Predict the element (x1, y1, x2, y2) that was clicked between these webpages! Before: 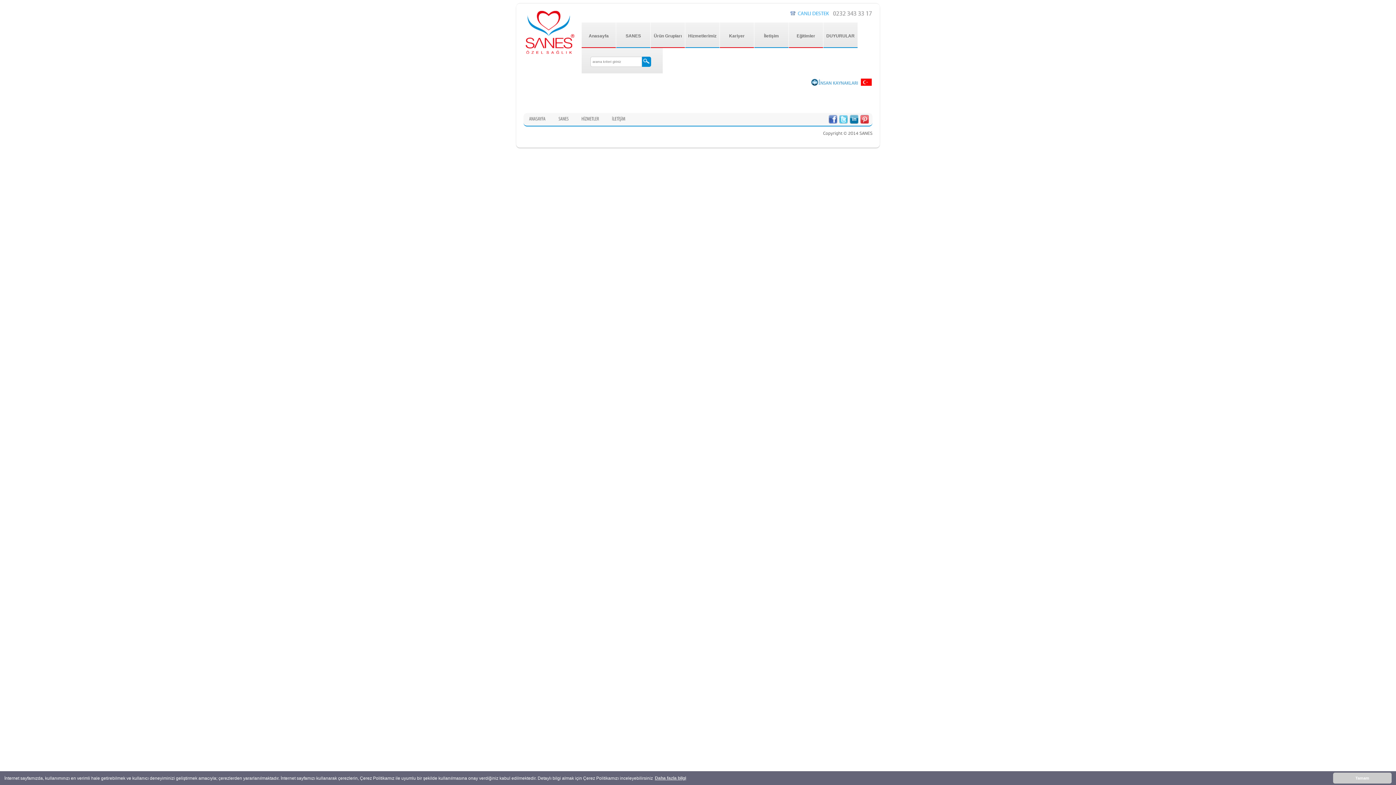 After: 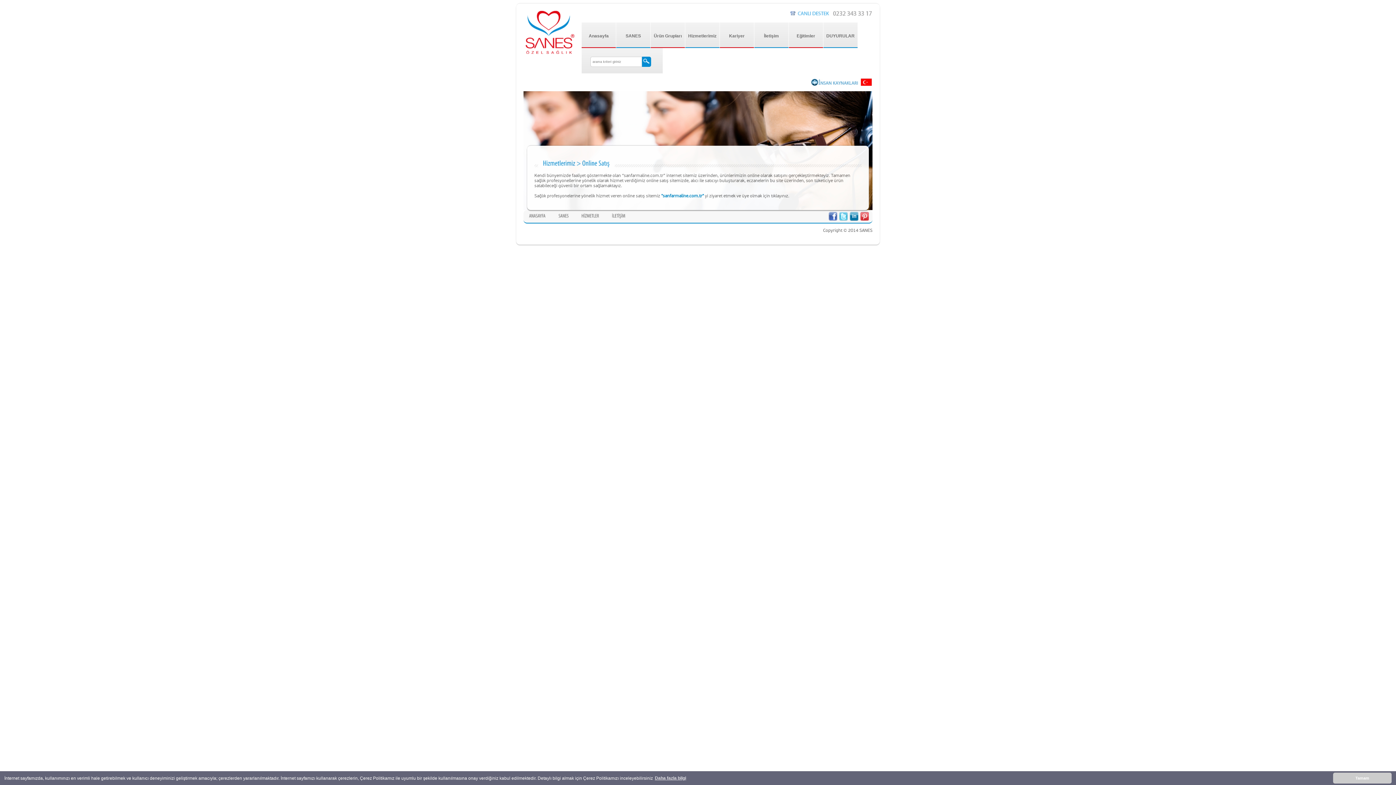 Action: bbox: (685, 22, 719, 47) label: Hizmetlerimiz
»